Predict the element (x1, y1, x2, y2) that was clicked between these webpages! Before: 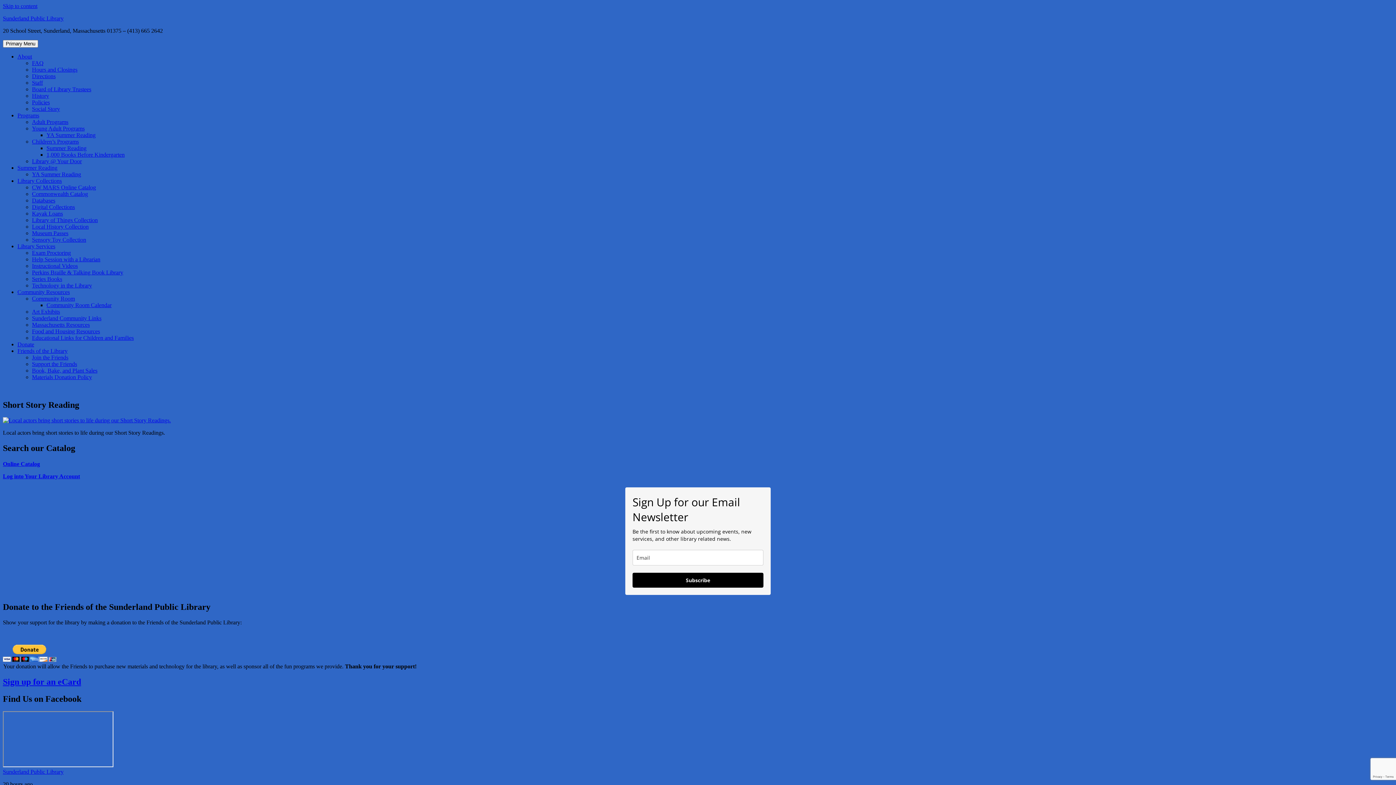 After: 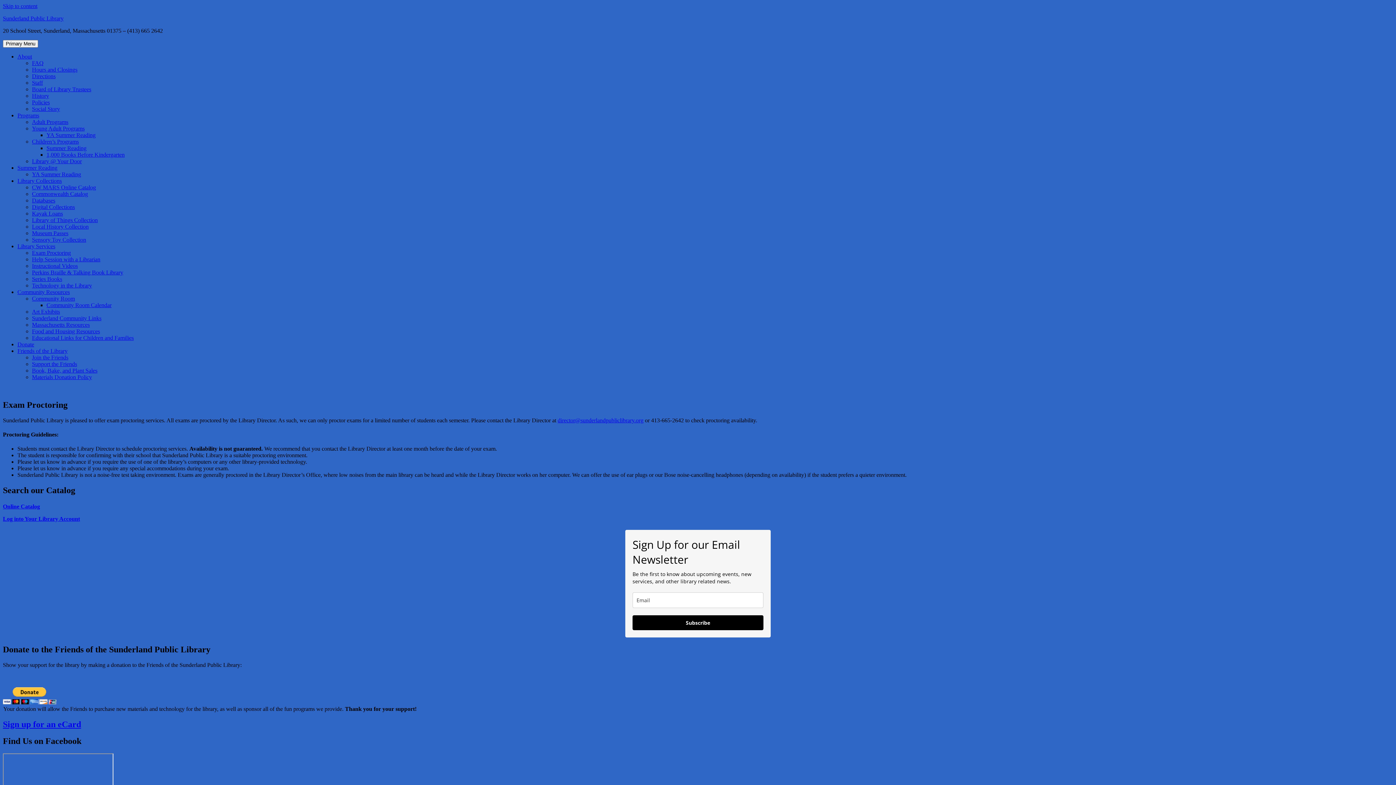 Action: label: Exam Proctoring bbox: (32, 249, 70, 256)